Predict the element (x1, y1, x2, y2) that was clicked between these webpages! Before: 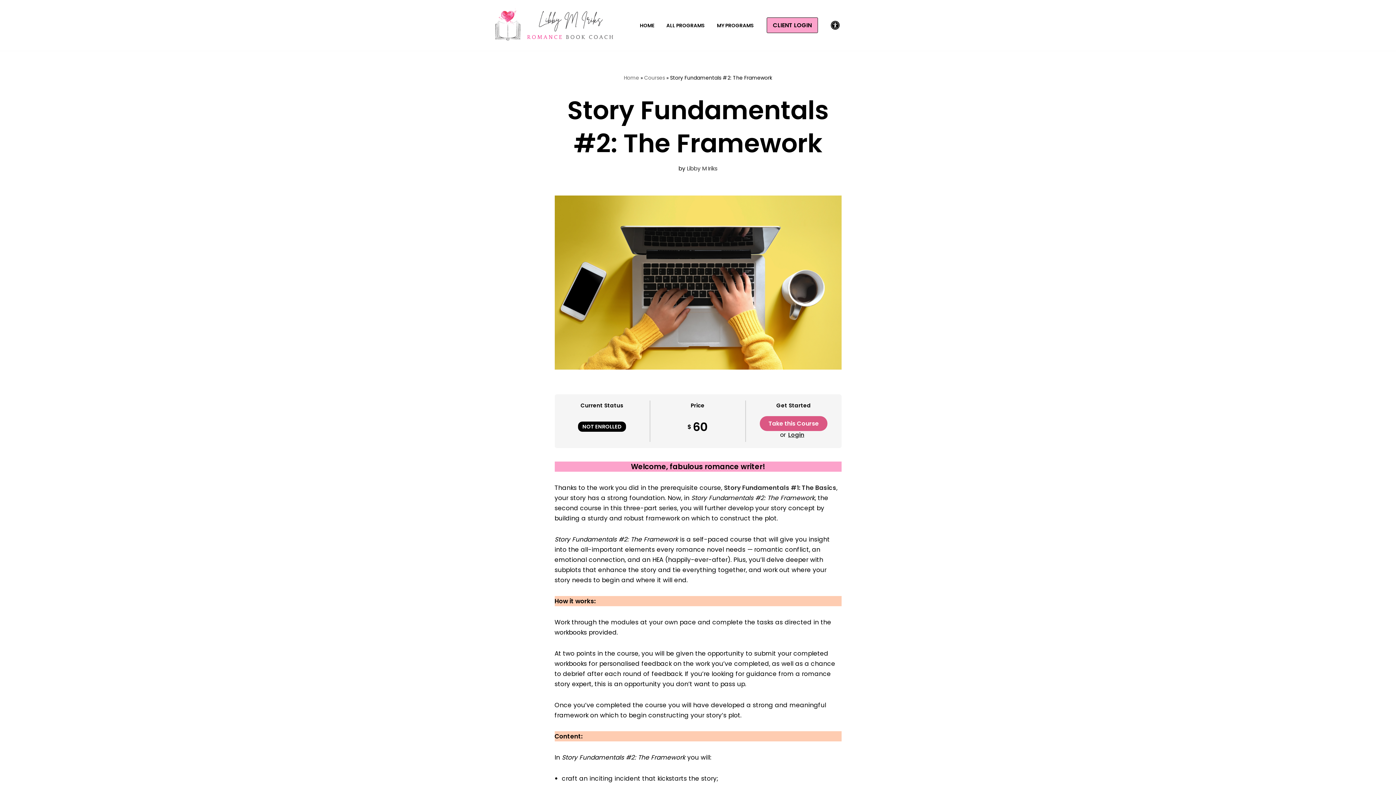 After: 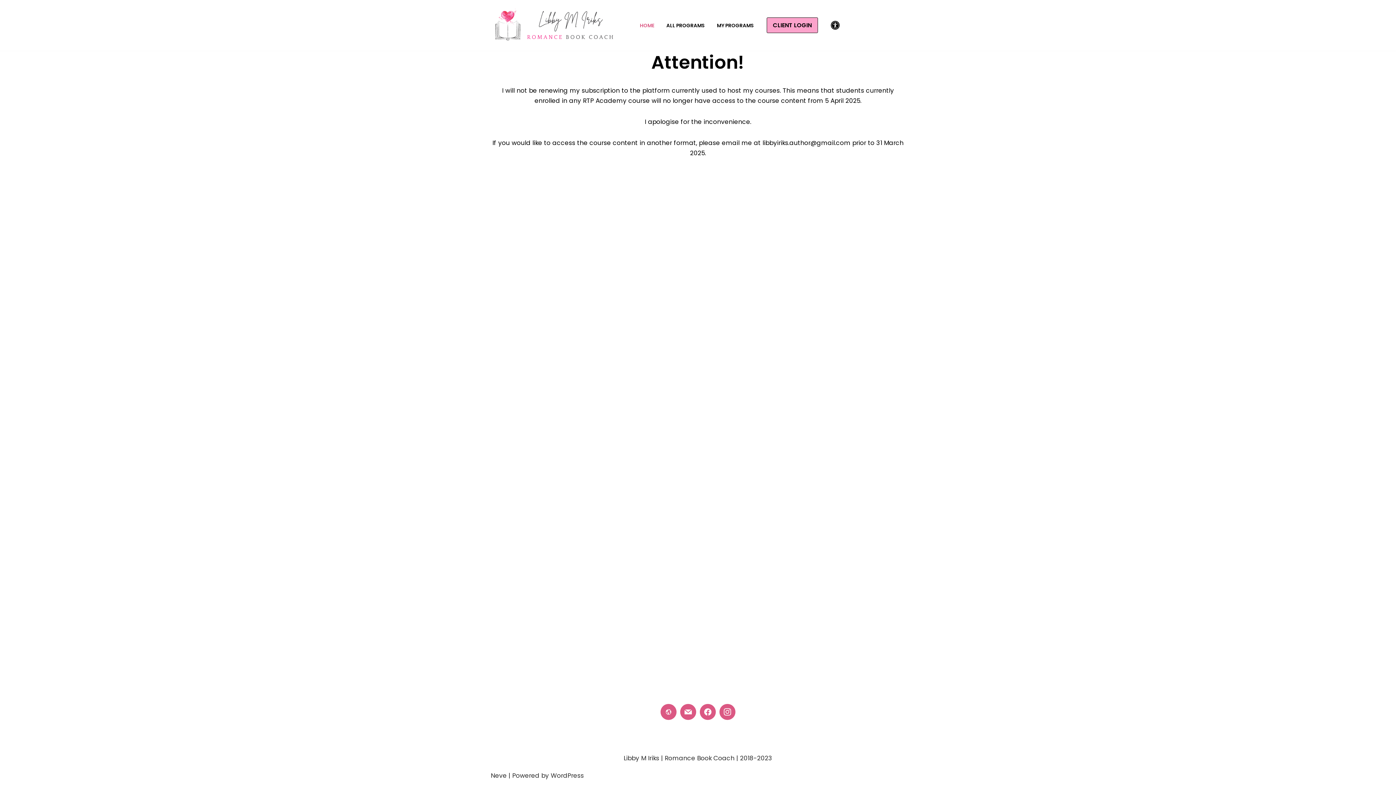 Action: bbox: (490, 6, 621, 44) label: Romancing the Page Academy Helping authors write stories that work